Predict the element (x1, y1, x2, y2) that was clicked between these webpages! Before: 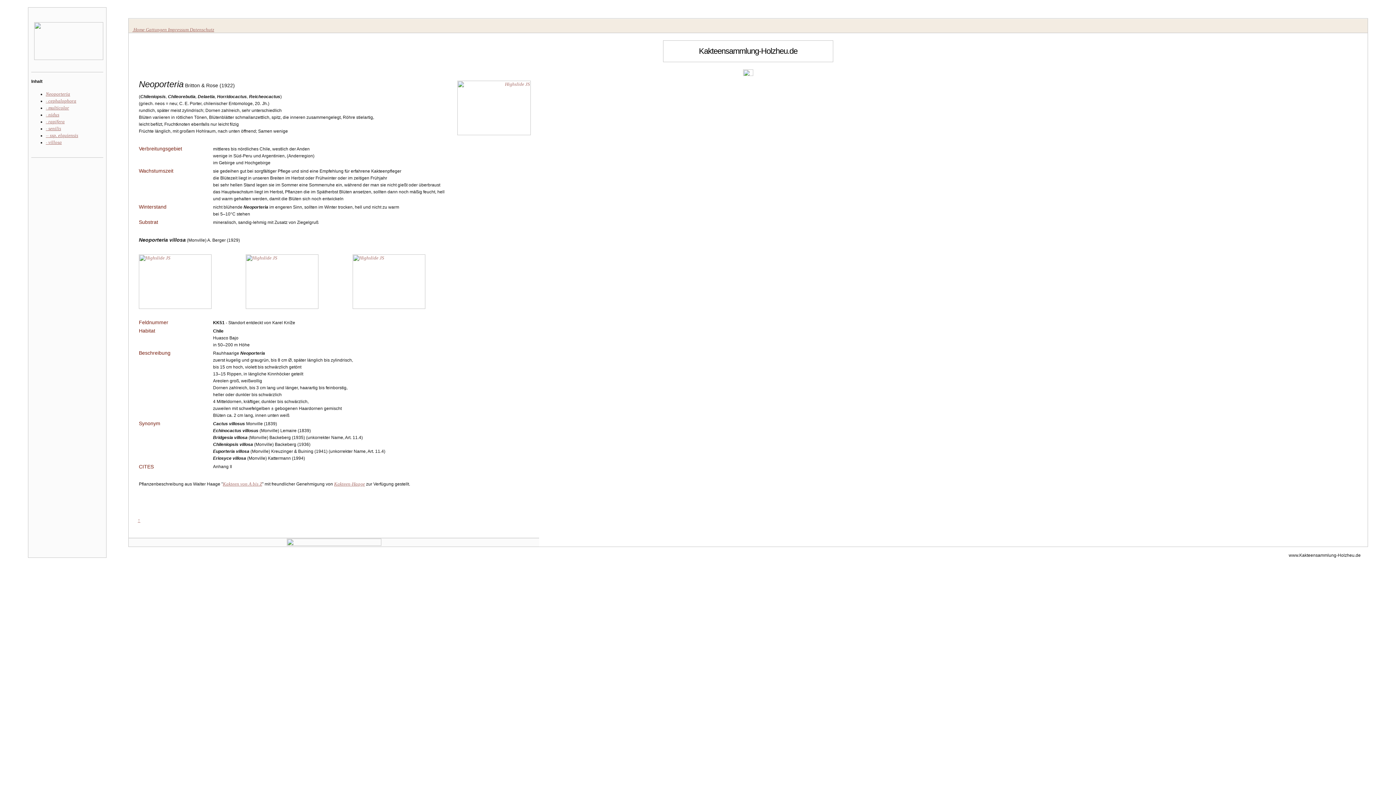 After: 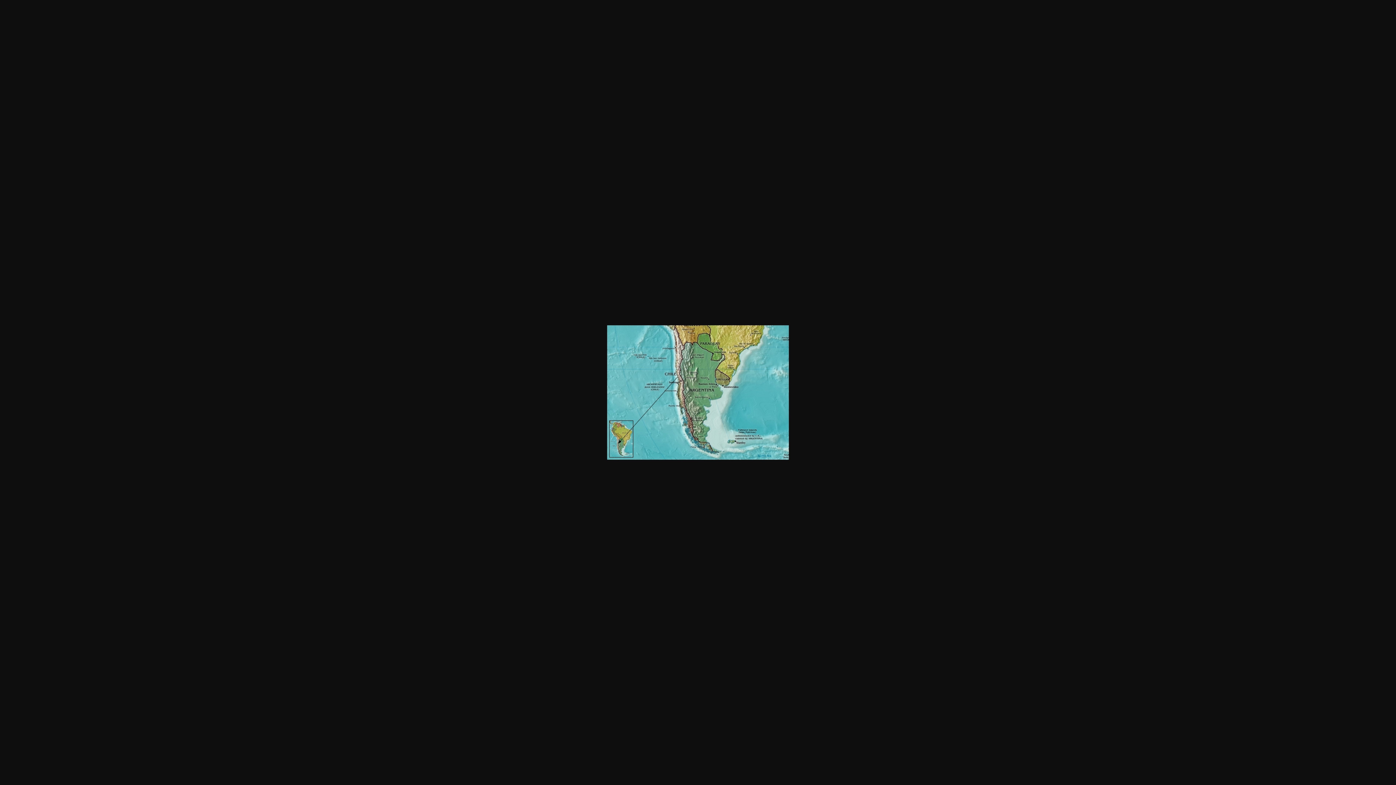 Action: bbox: (457, 130, 530, 136)